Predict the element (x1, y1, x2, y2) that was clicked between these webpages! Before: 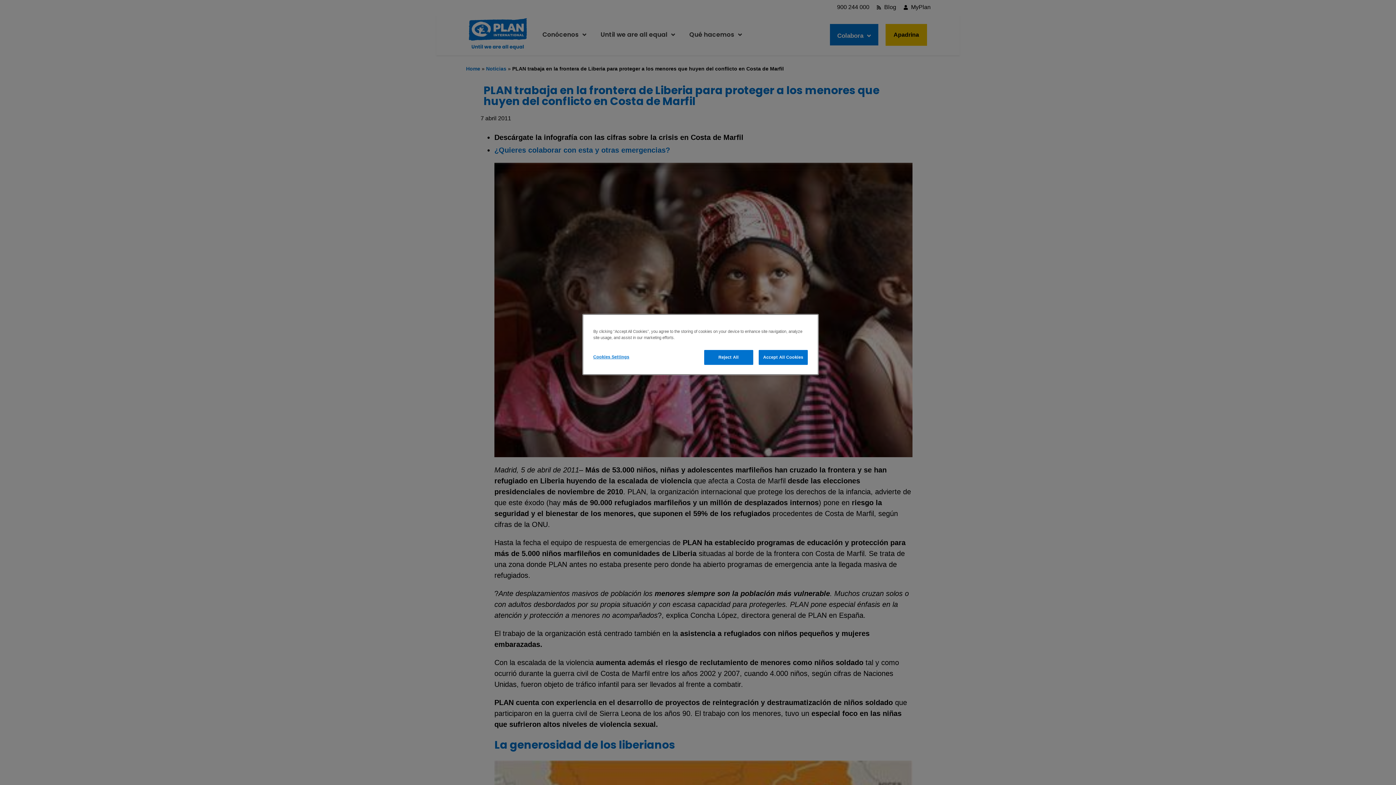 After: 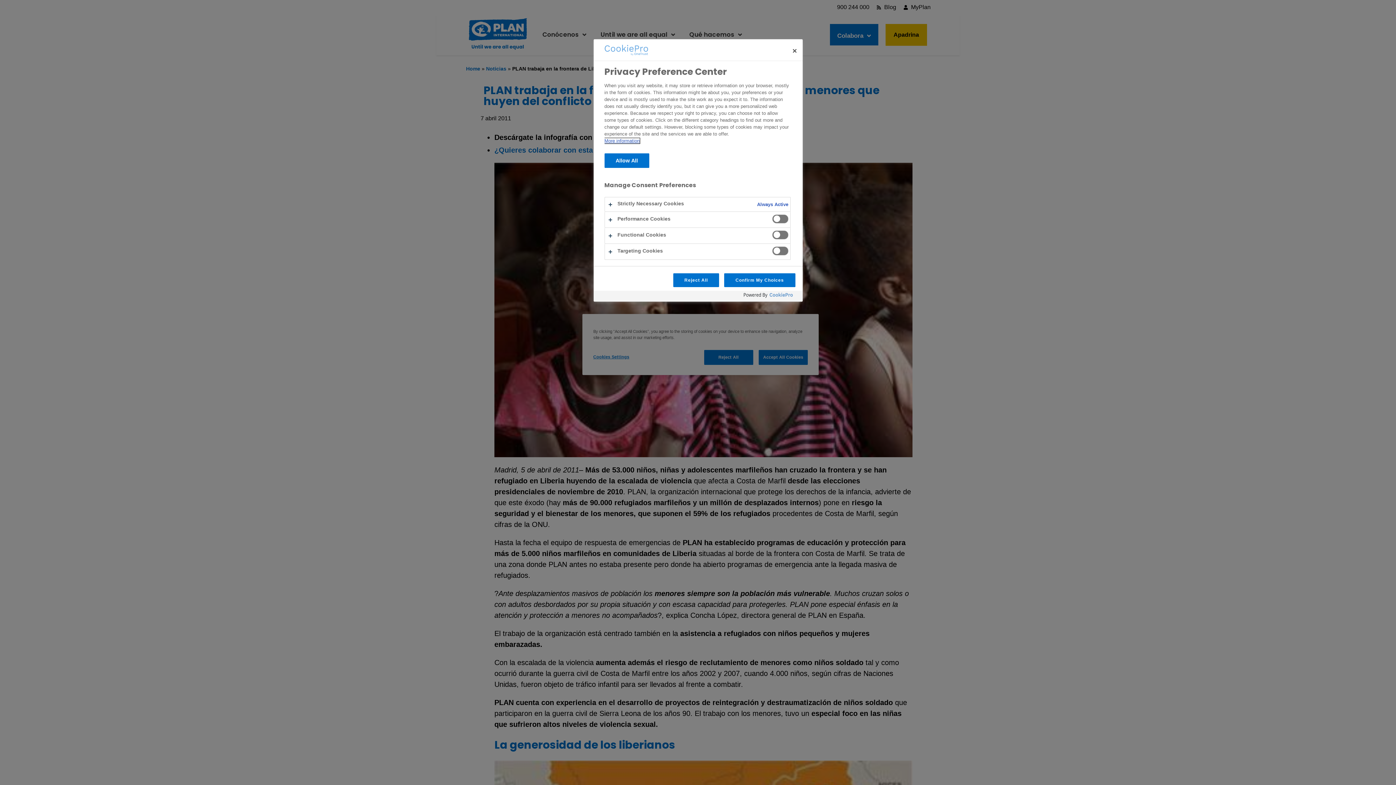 Action: bbox: (593, 350, 642, 364) label: Cookies Settings